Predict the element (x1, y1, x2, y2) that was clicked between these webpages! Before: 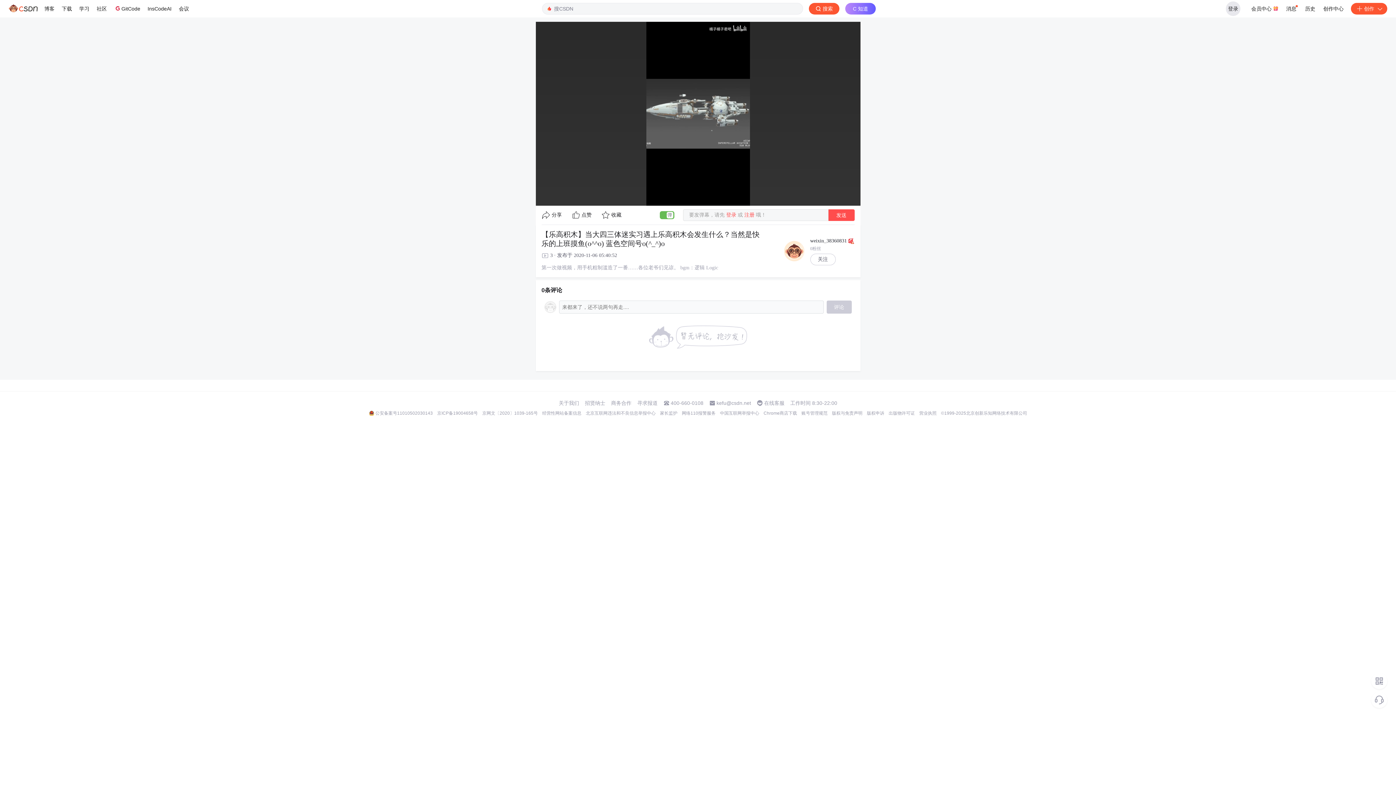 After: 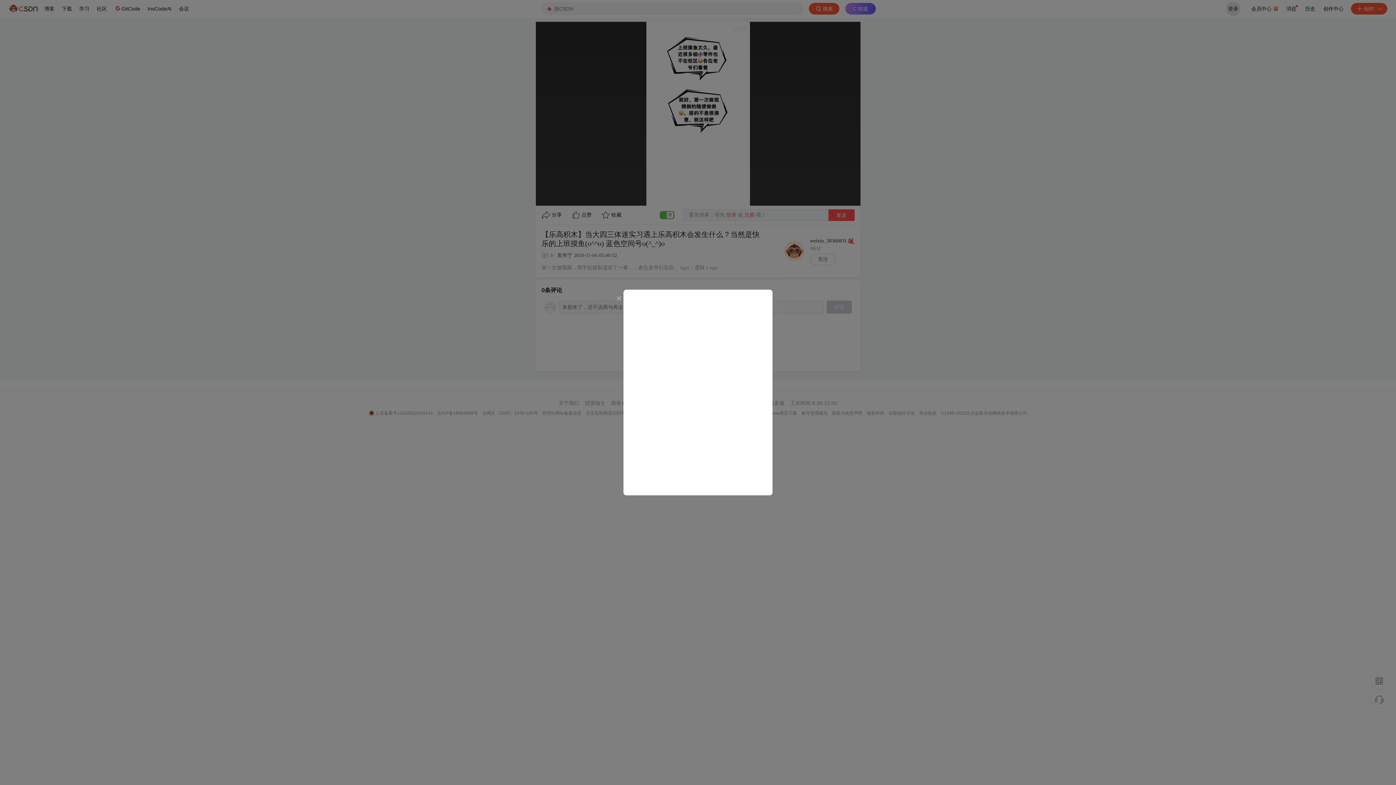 Action: label: 评论 bbox: (826, 300, 851, 313)